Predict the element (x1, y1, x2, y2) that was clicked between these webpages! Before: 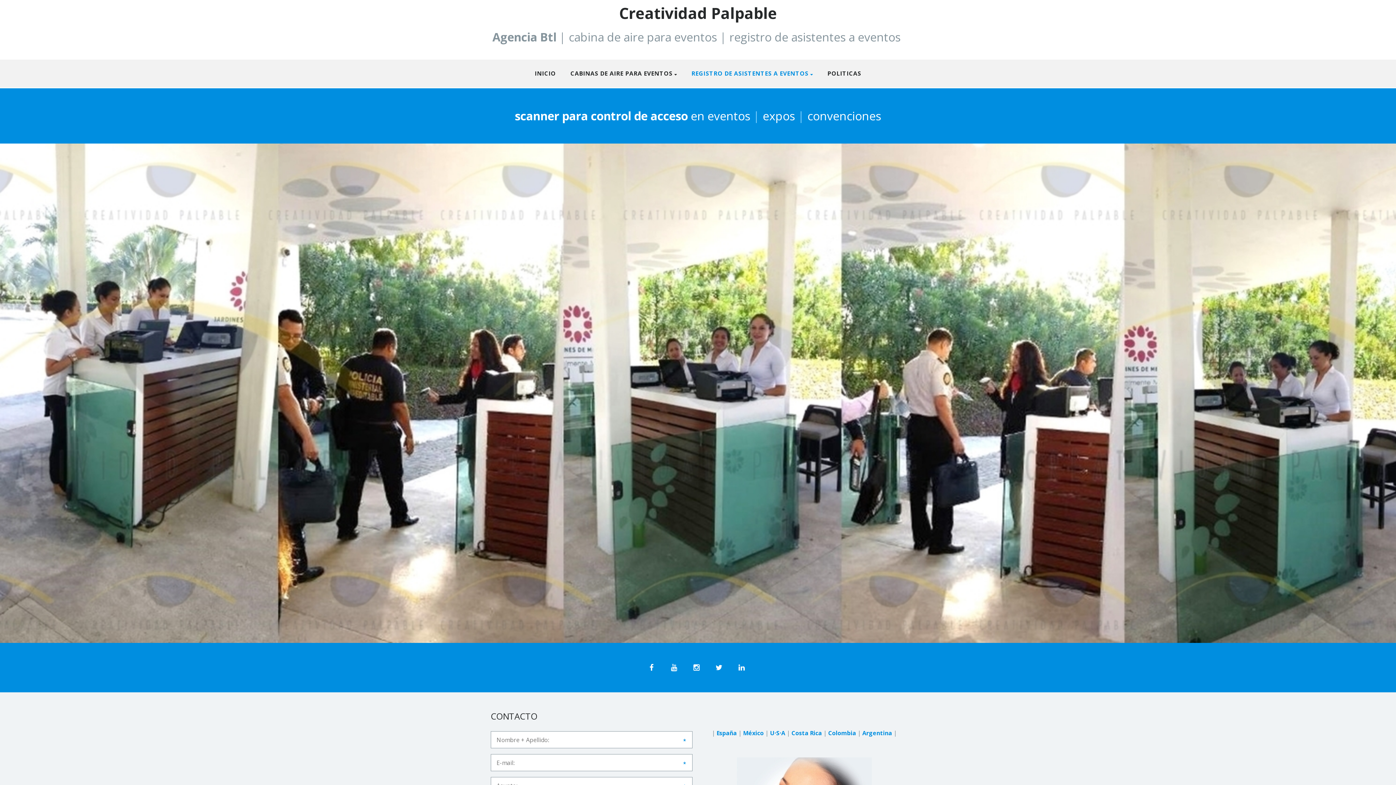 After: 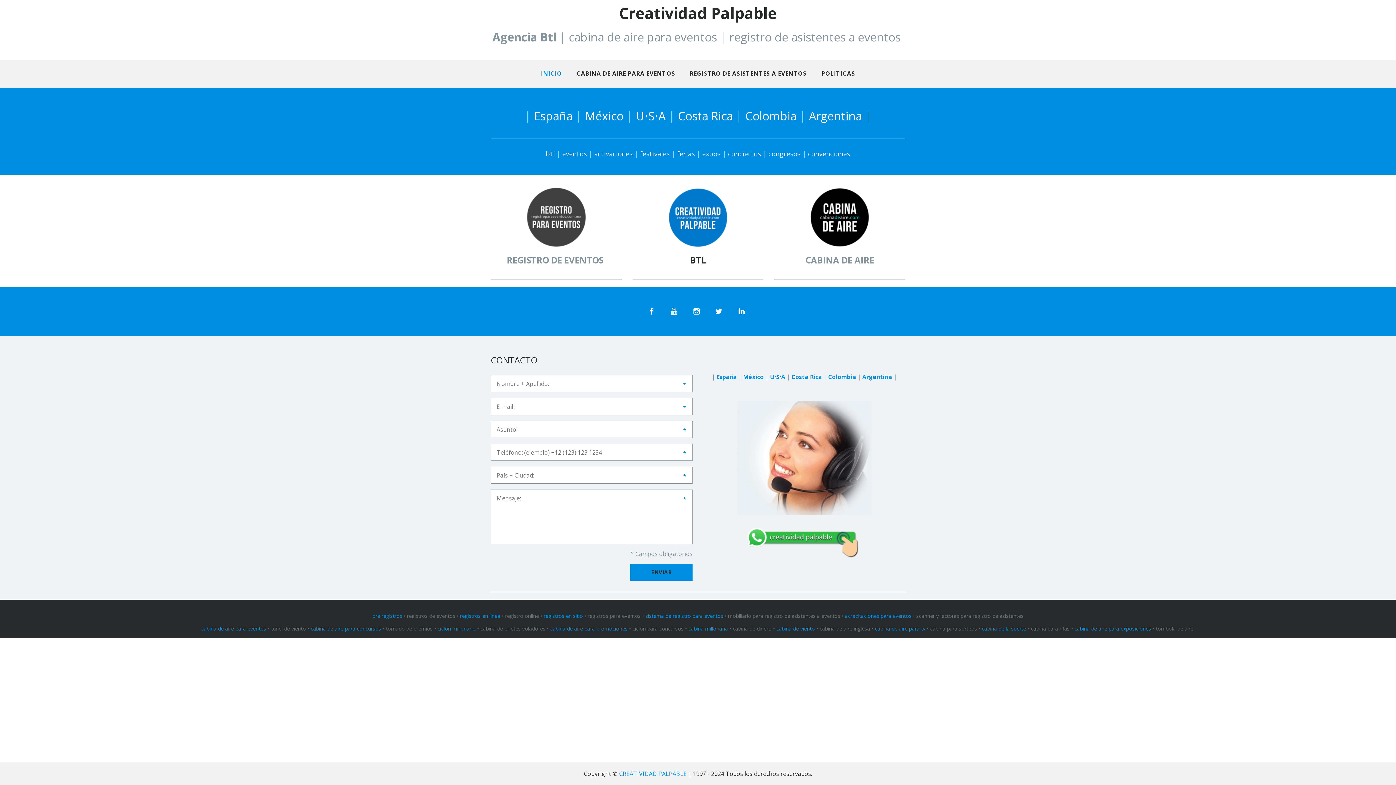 Action: label: INICIO bbox: (527, 60, 563, 86)